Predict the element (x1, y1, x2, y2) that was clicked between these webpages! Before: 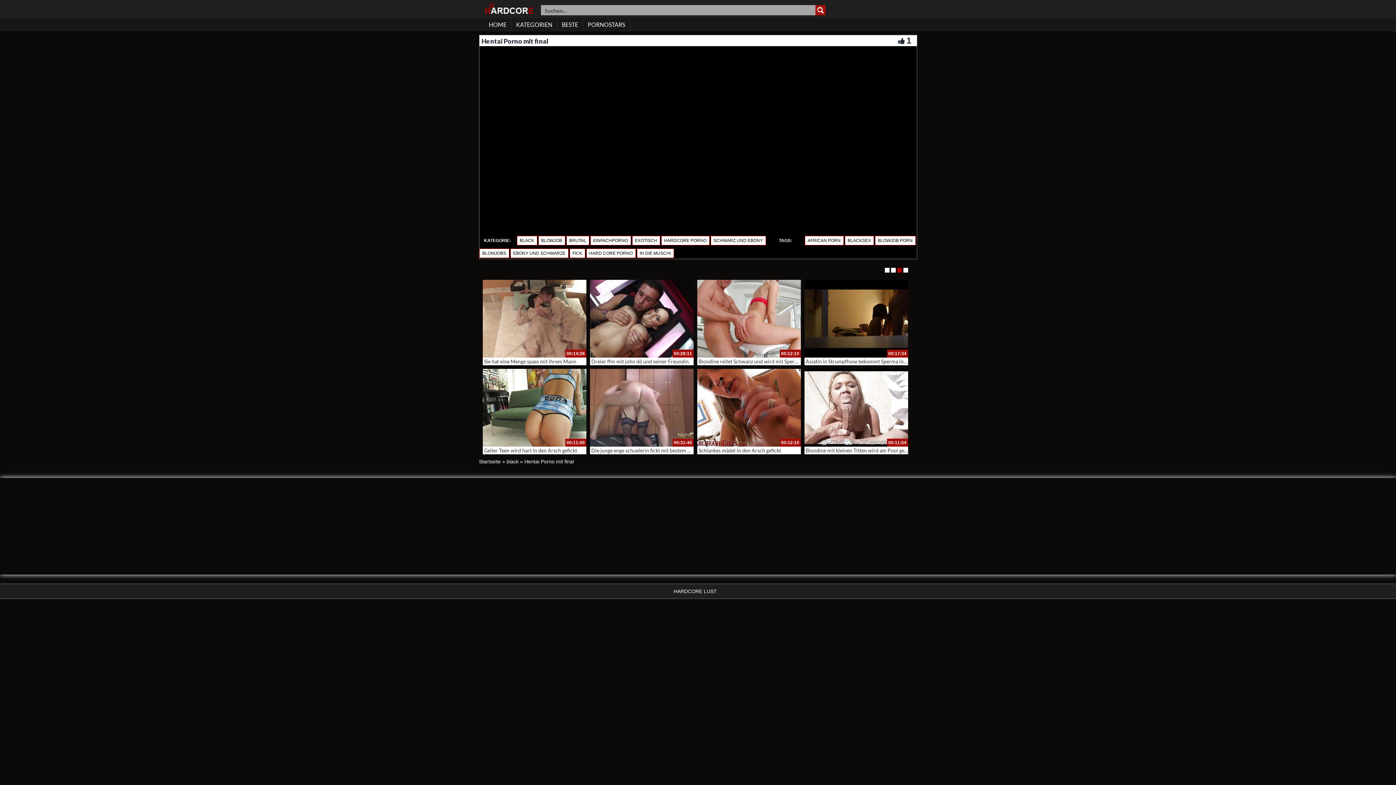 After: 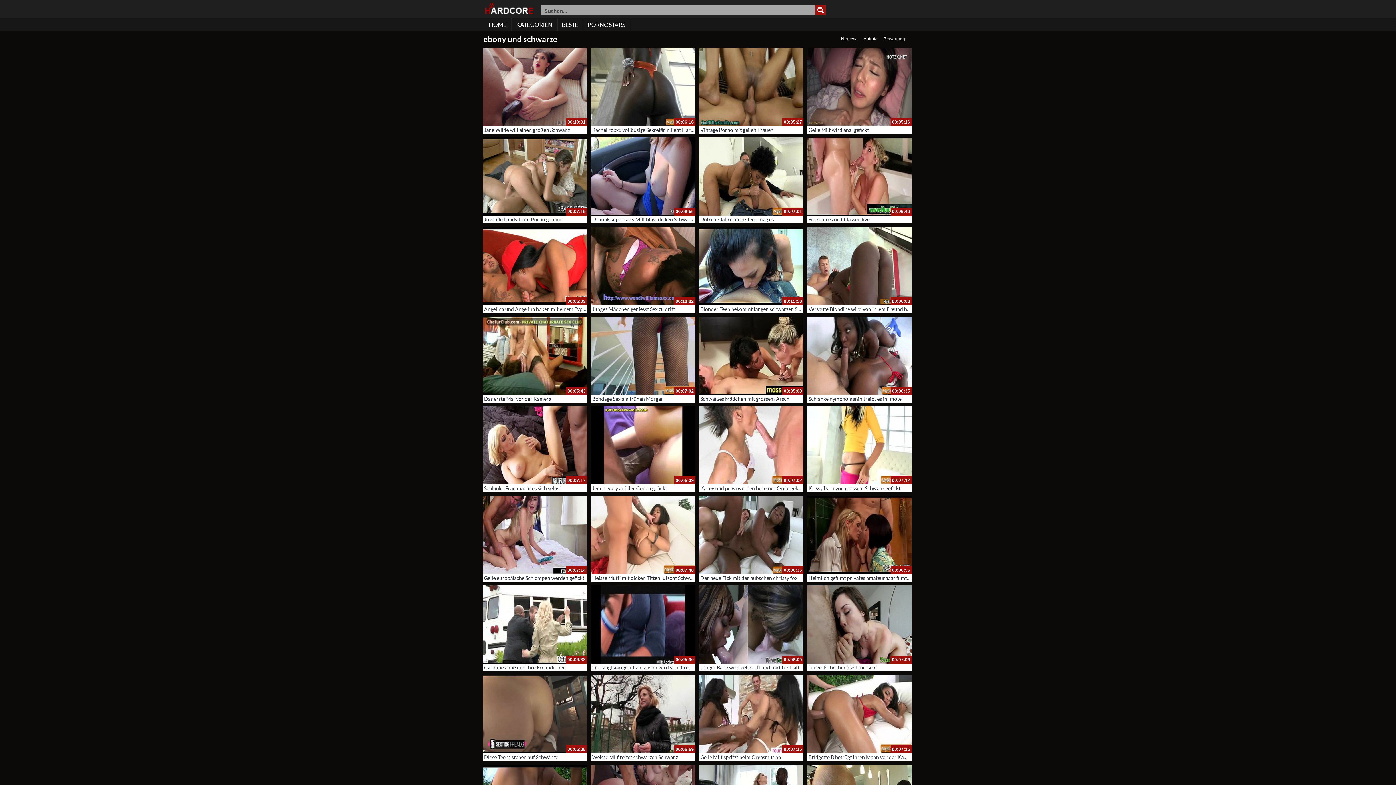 Action: bbox: (510, 246, 568, 256) label: EBONY UND SCHWARZE